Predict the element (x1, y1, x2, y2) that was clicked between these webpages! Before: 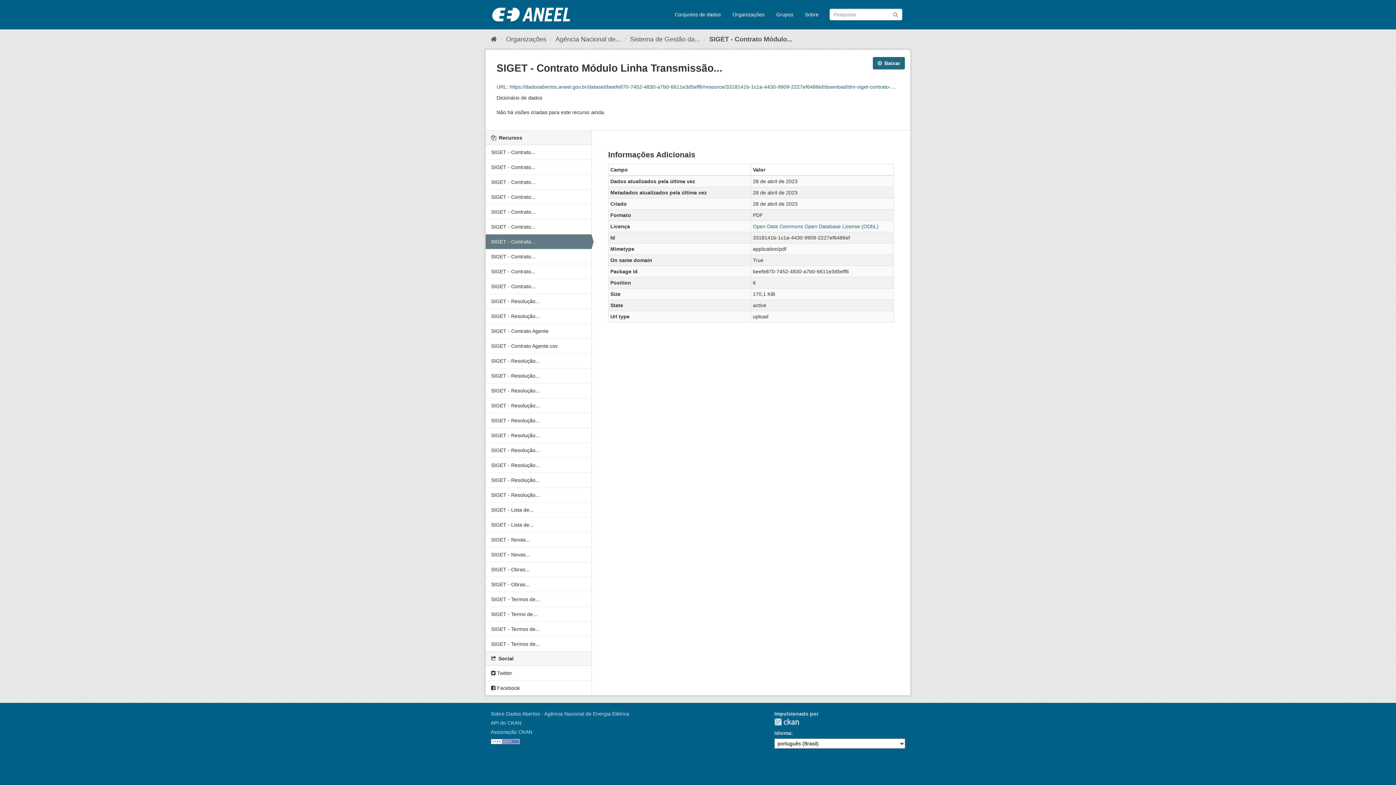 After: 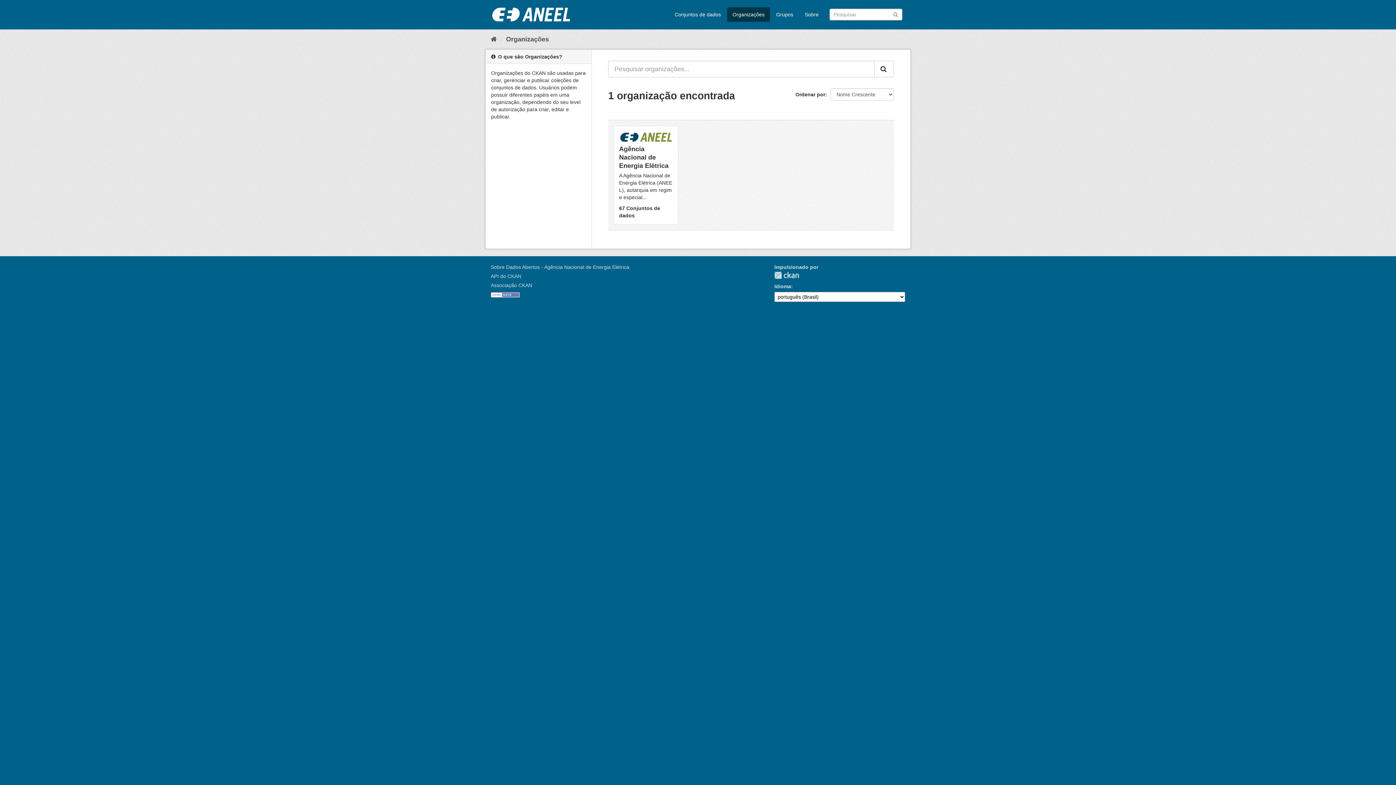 Action: bbox: (506, 35, 546, 42) label: Organizações